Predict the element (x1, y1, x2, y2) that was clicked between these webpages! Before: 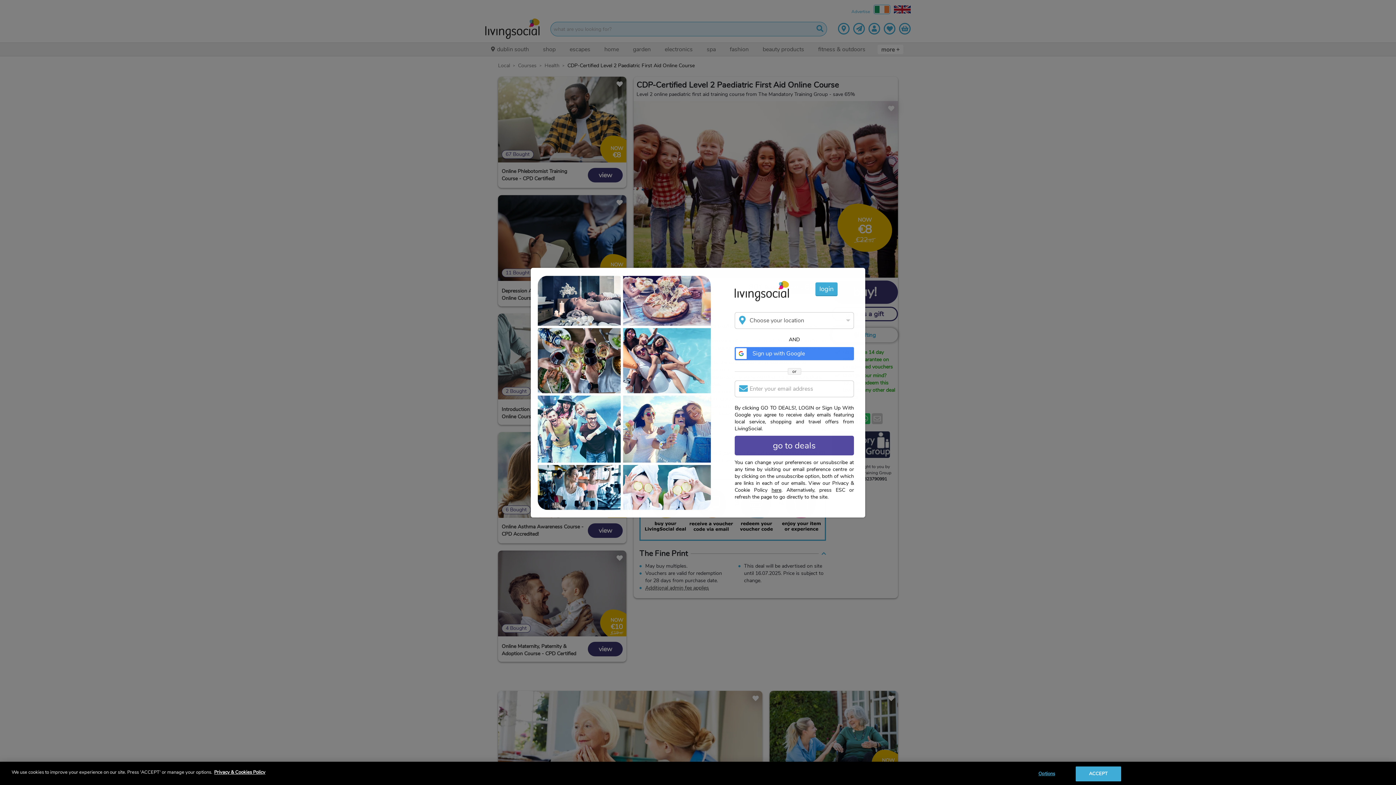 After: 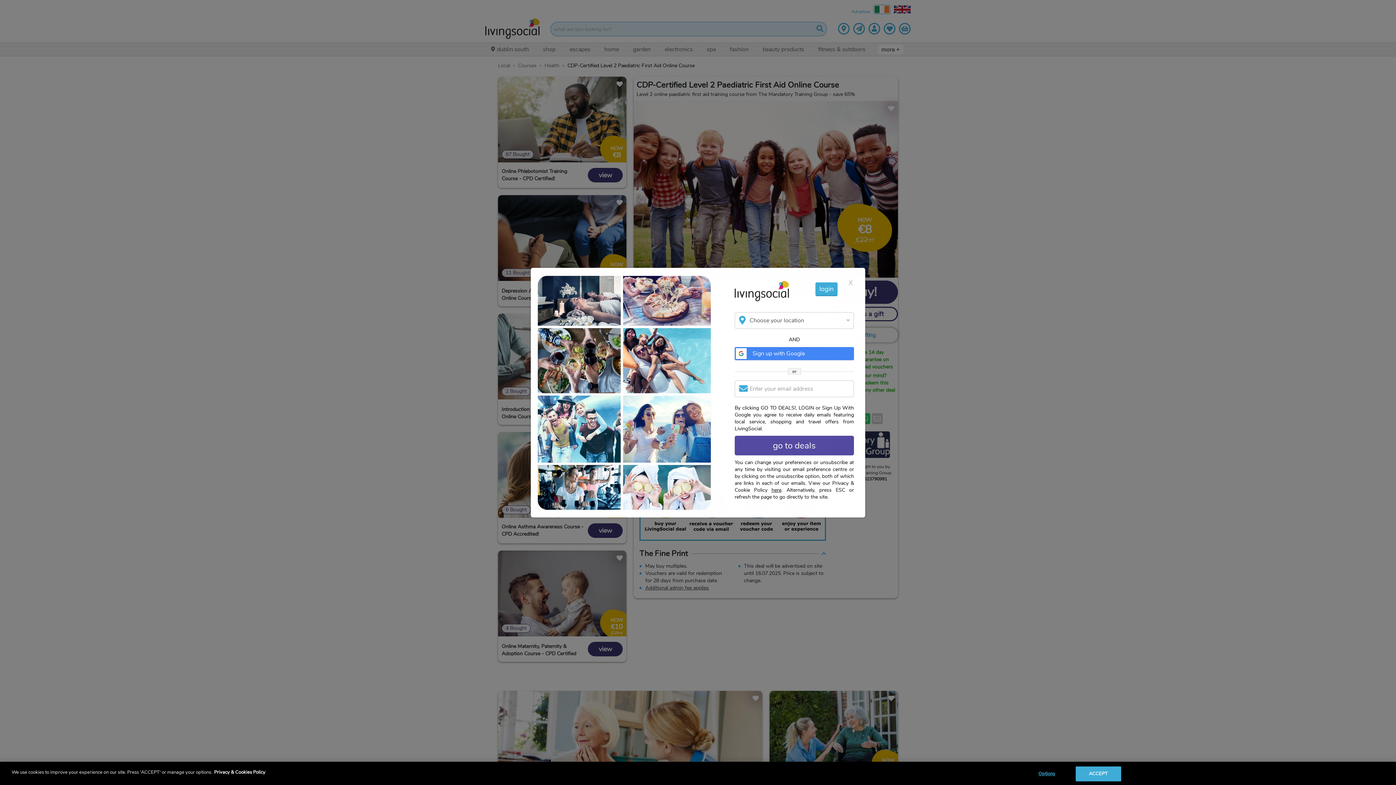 Action: label: More information about your privacy, opens in a new tab bbox: (214, 769, 265, 776)